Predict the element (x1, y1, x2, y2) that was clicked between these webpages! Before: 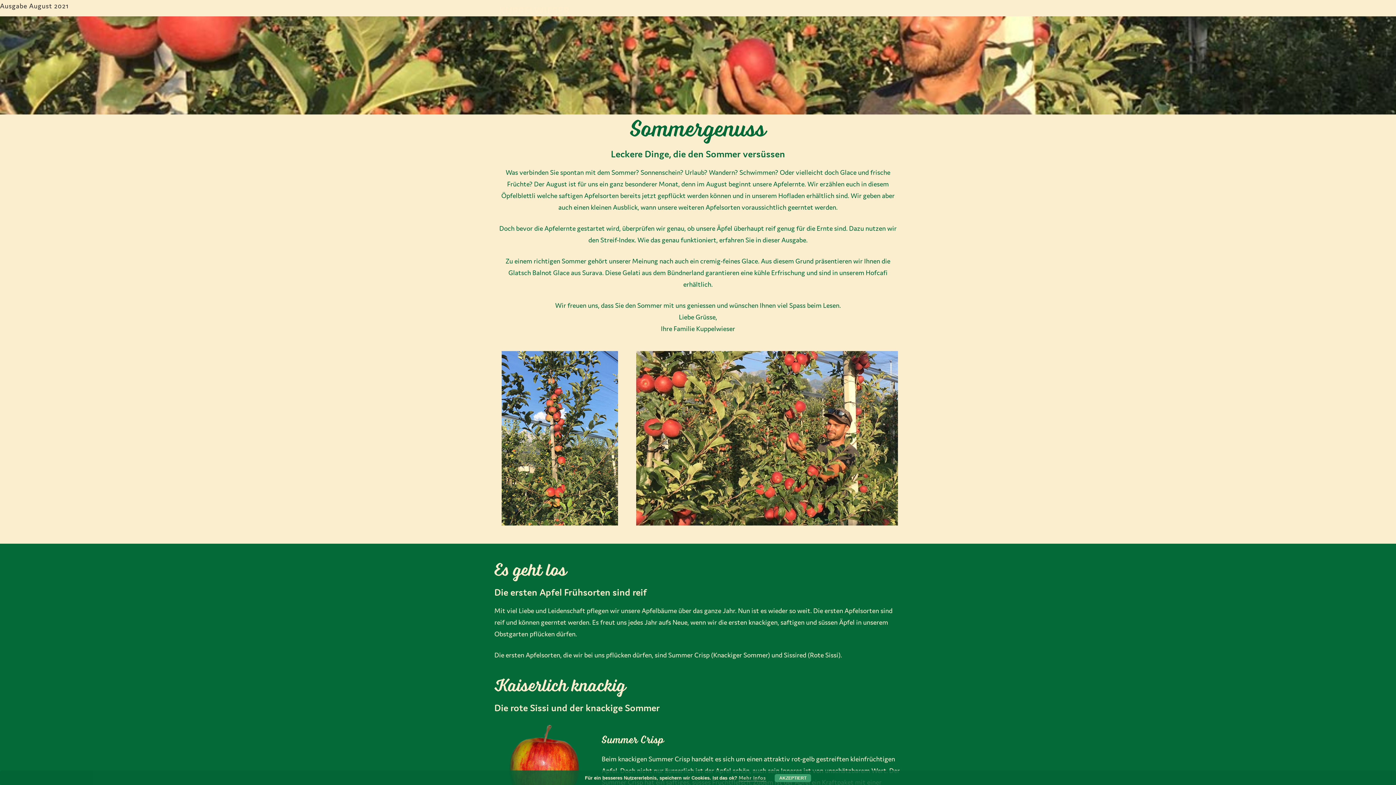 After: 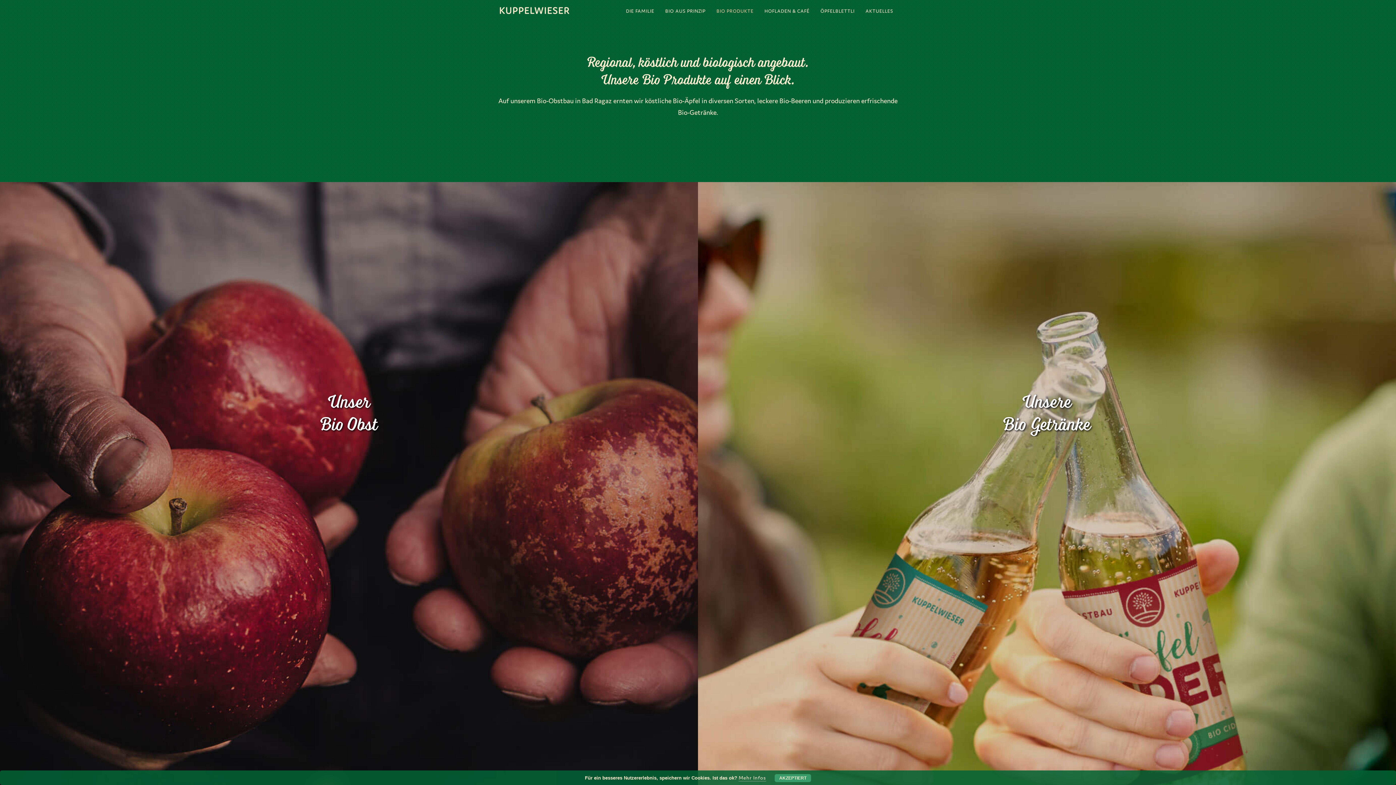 Action: bbox: (712, 0, 758, 22) label: BIO PRODUKTE